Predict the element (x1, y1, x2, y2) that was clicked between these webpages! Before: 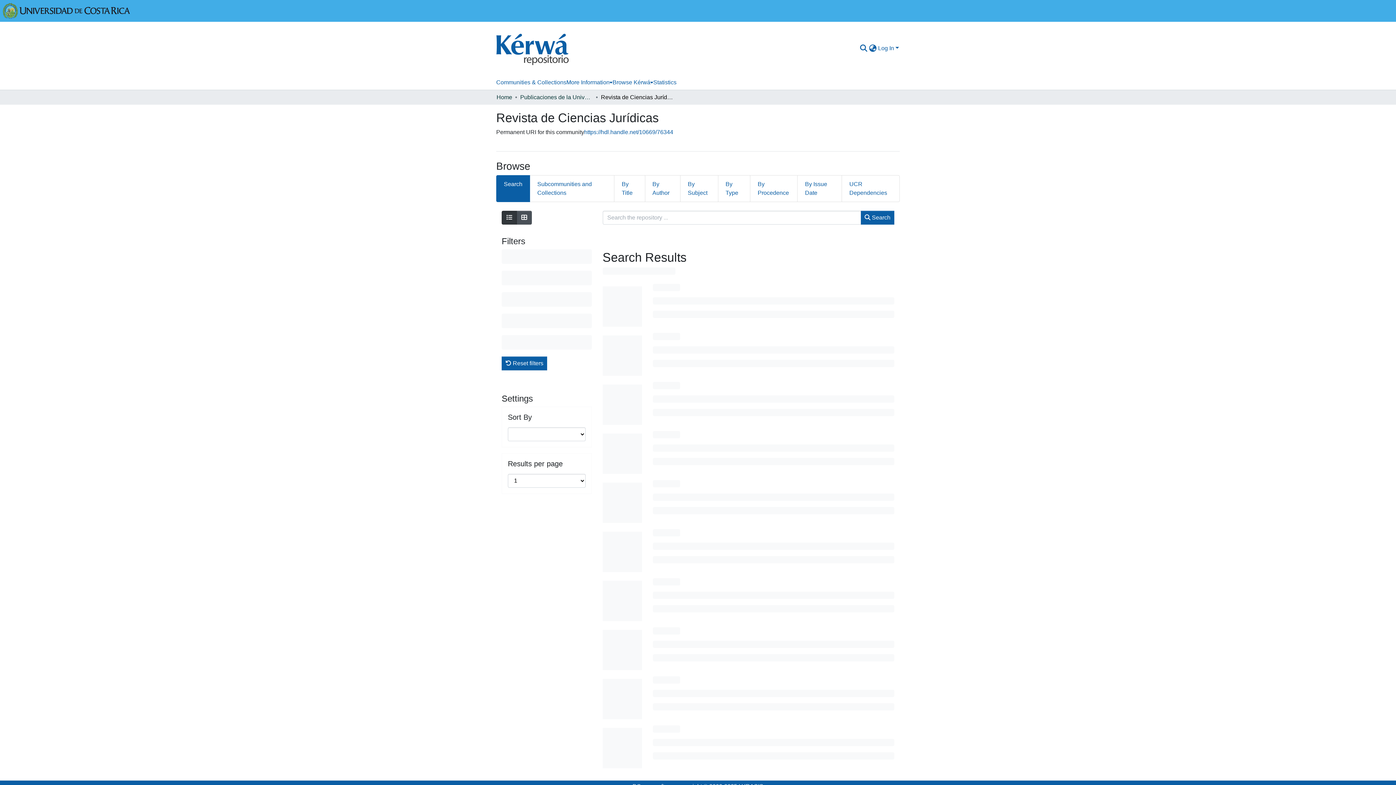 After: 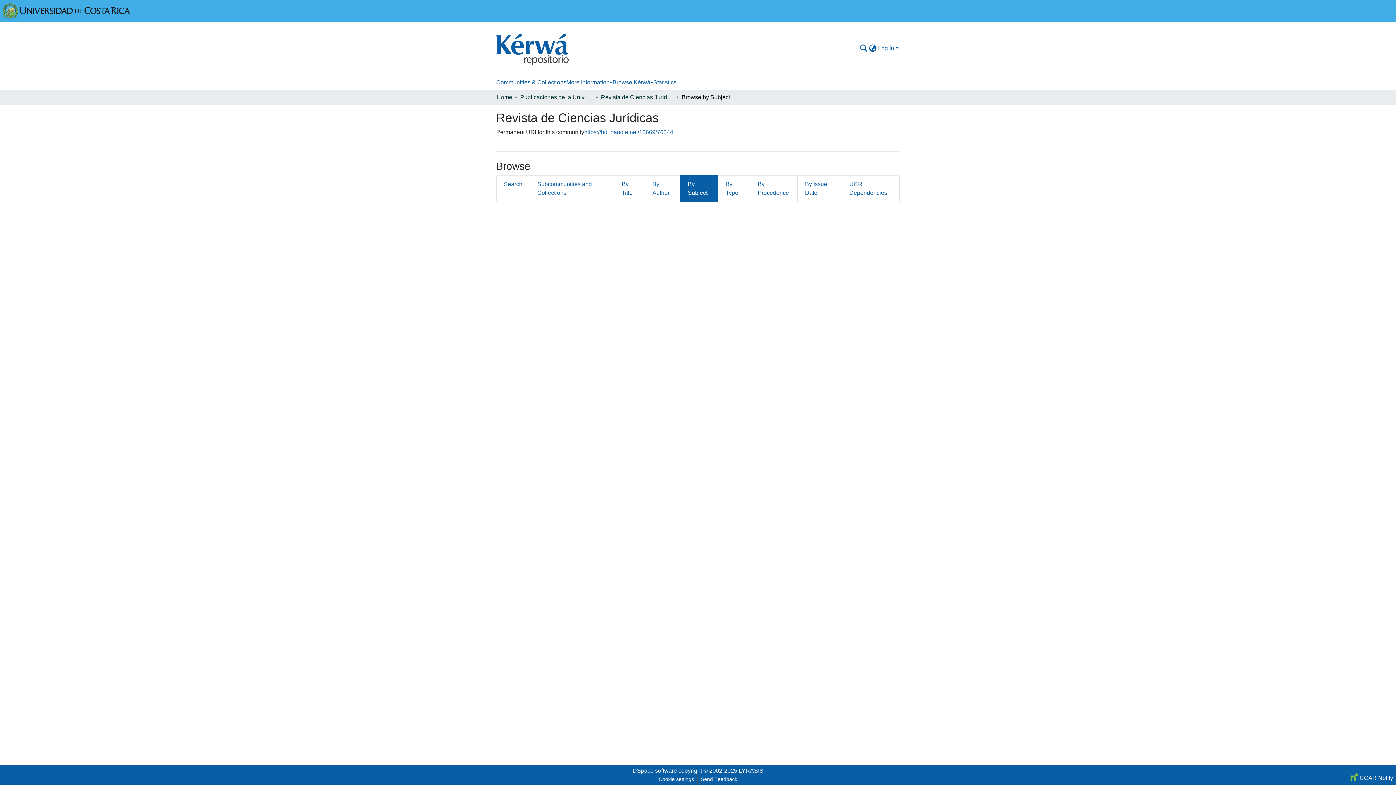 Action: bbox: (680, 175, 718, 202) label: By Subject